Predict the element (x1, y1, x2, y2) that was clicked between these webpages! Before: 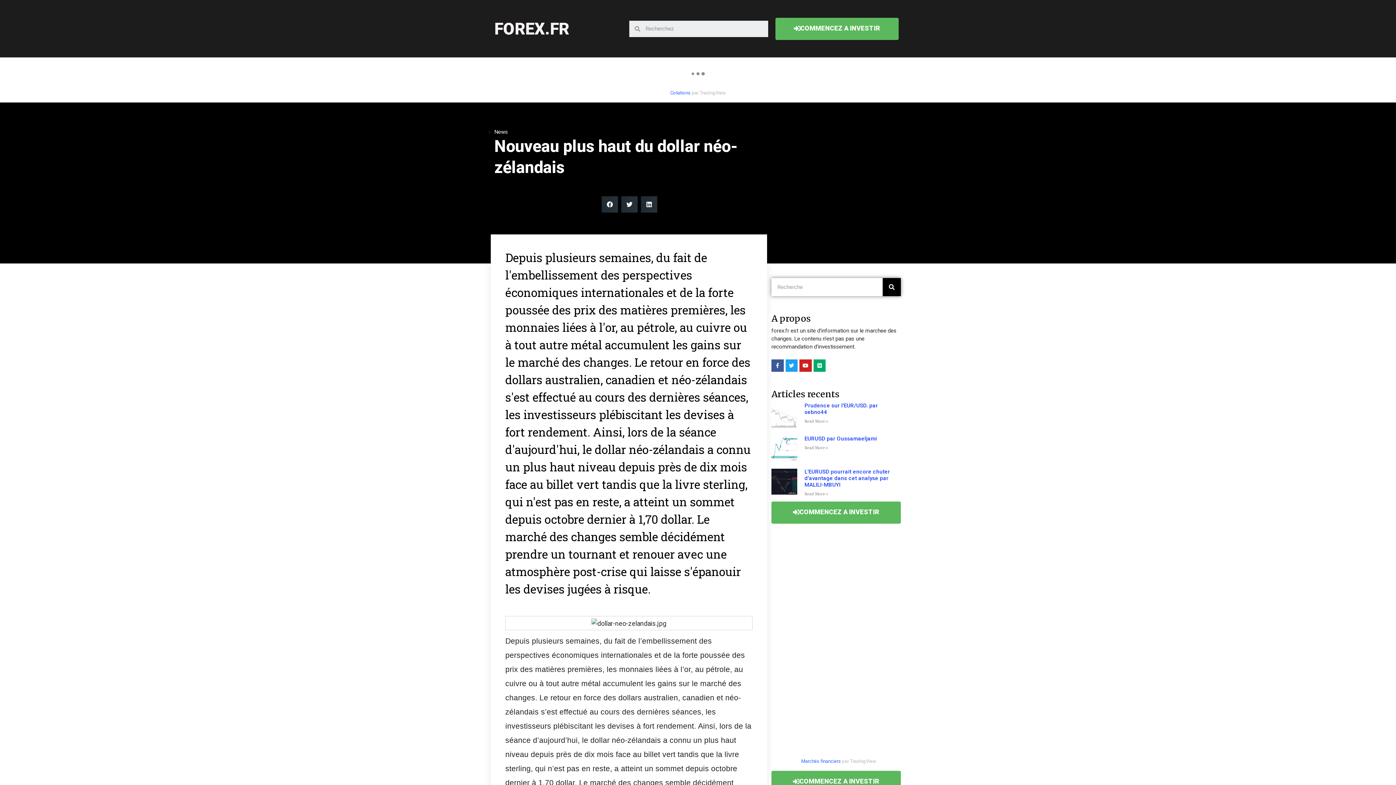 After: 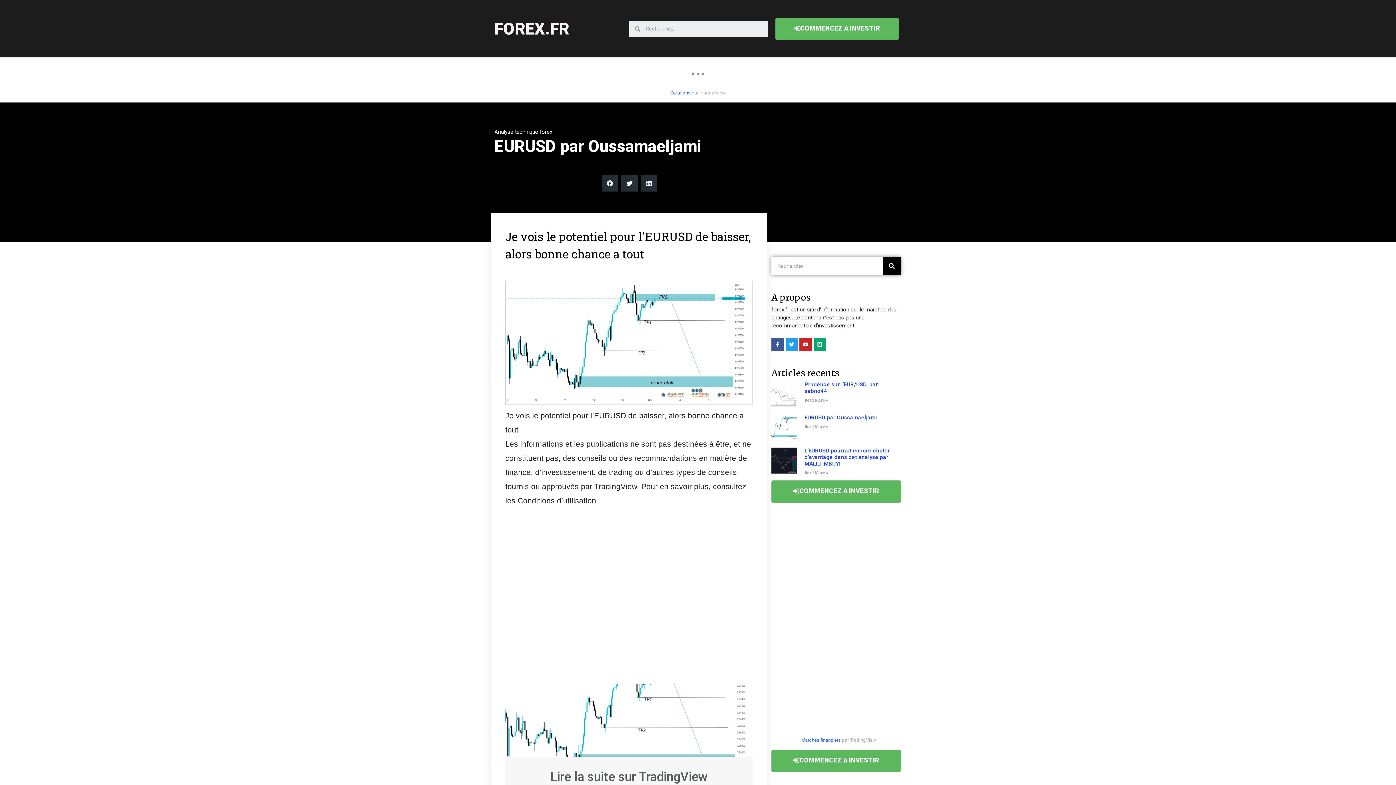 Action: bbox: (771, 435, 797, 461)